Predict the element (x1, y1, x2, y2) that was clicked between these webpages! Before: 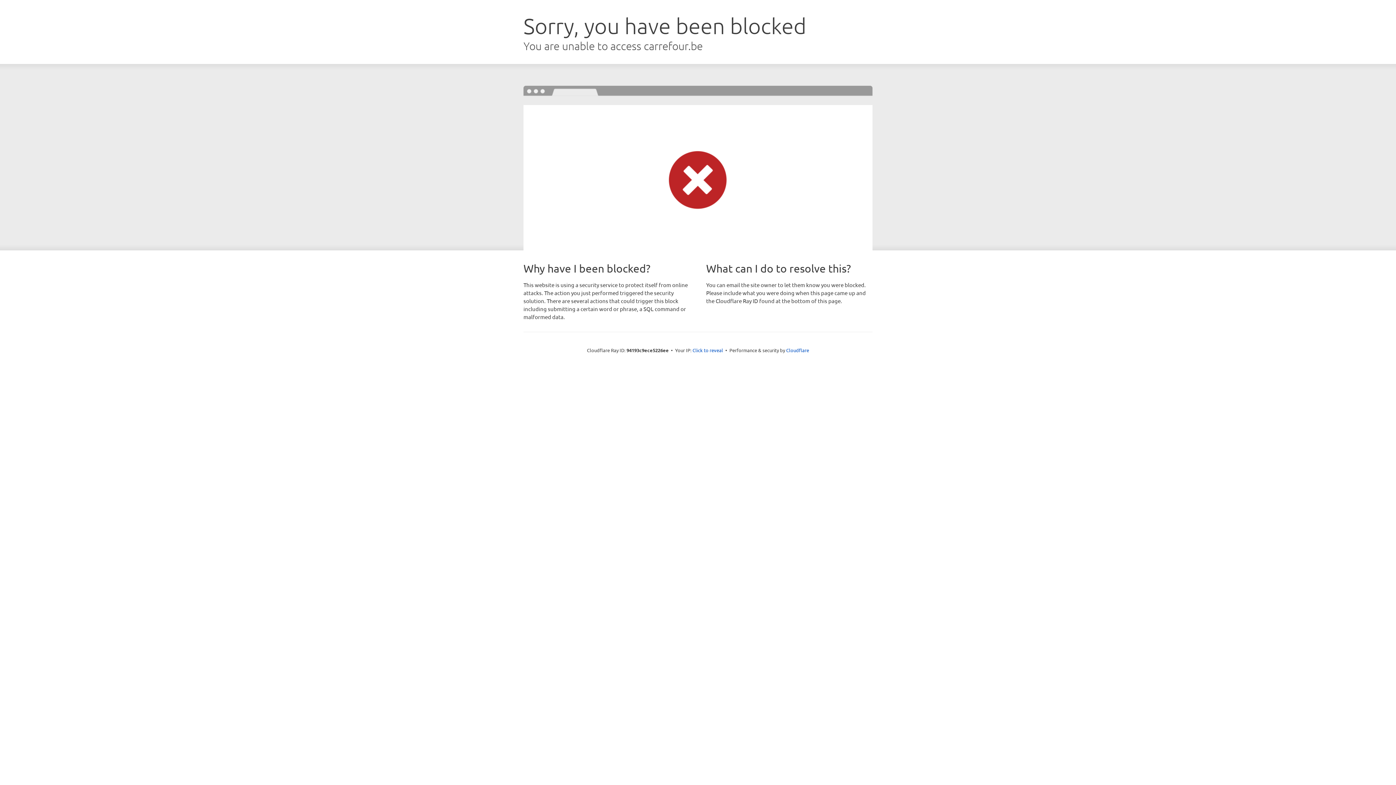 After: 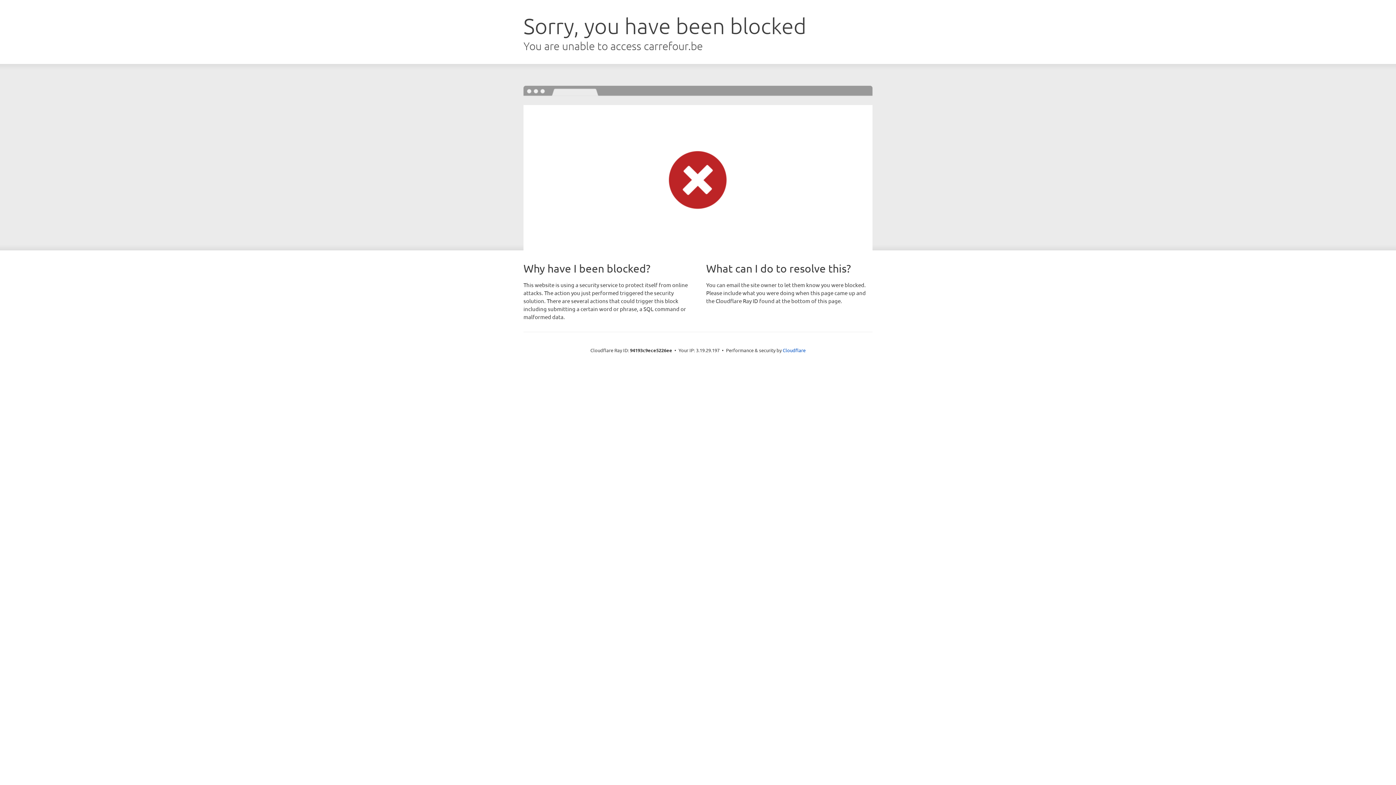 Action: label: Click to reveal bbox: (692, 346, 723, 353)